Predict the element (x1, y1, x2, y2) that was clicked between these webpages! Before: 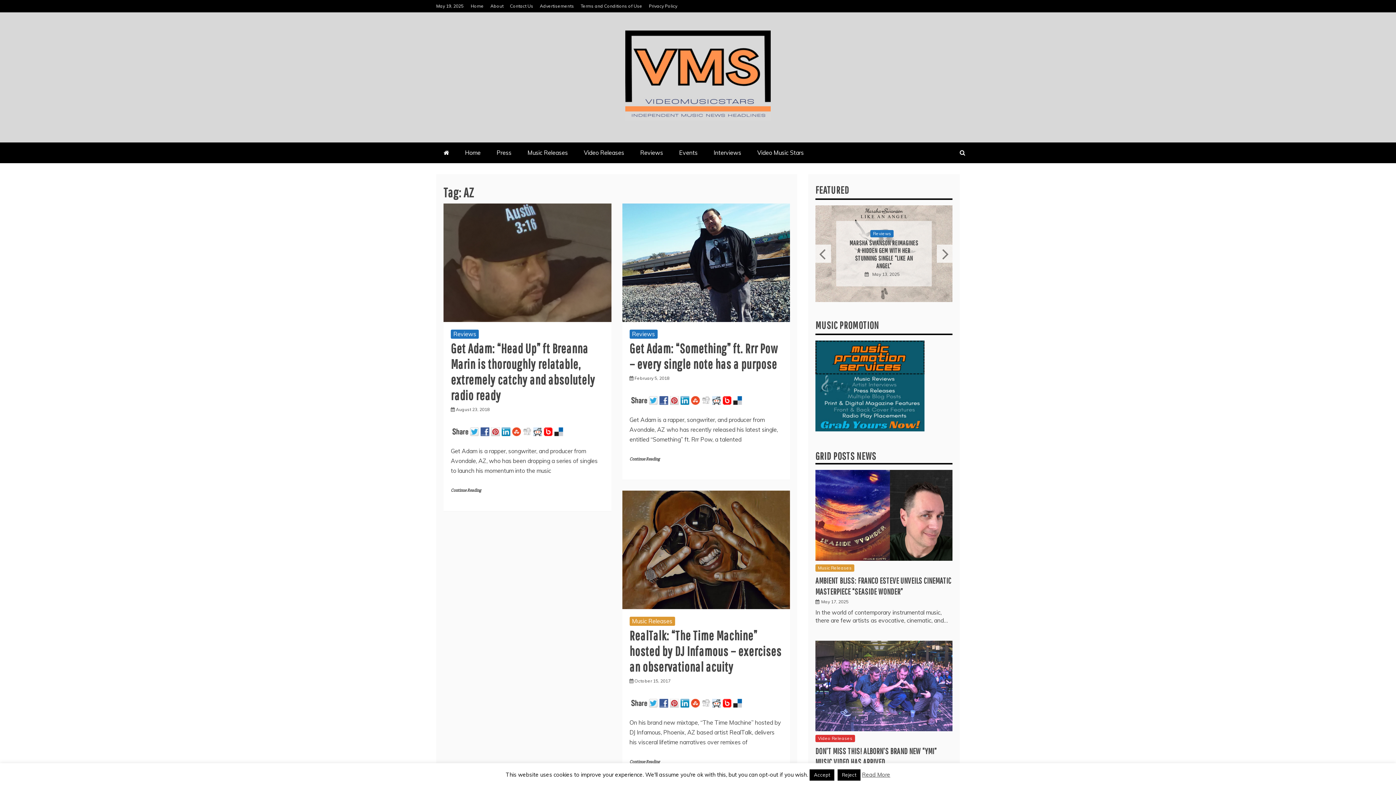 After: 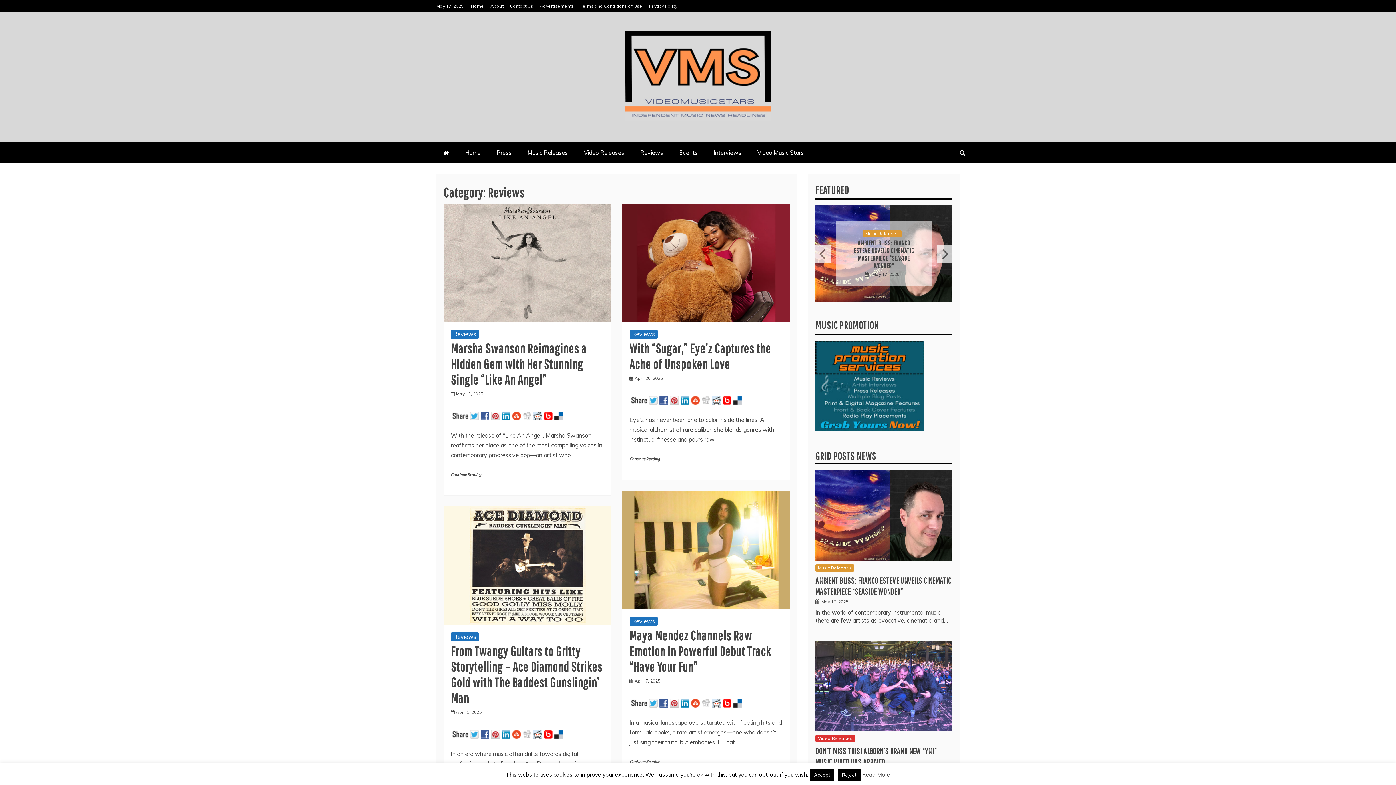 Action: label: Reviews bbox: (633, 142, 670, 163)